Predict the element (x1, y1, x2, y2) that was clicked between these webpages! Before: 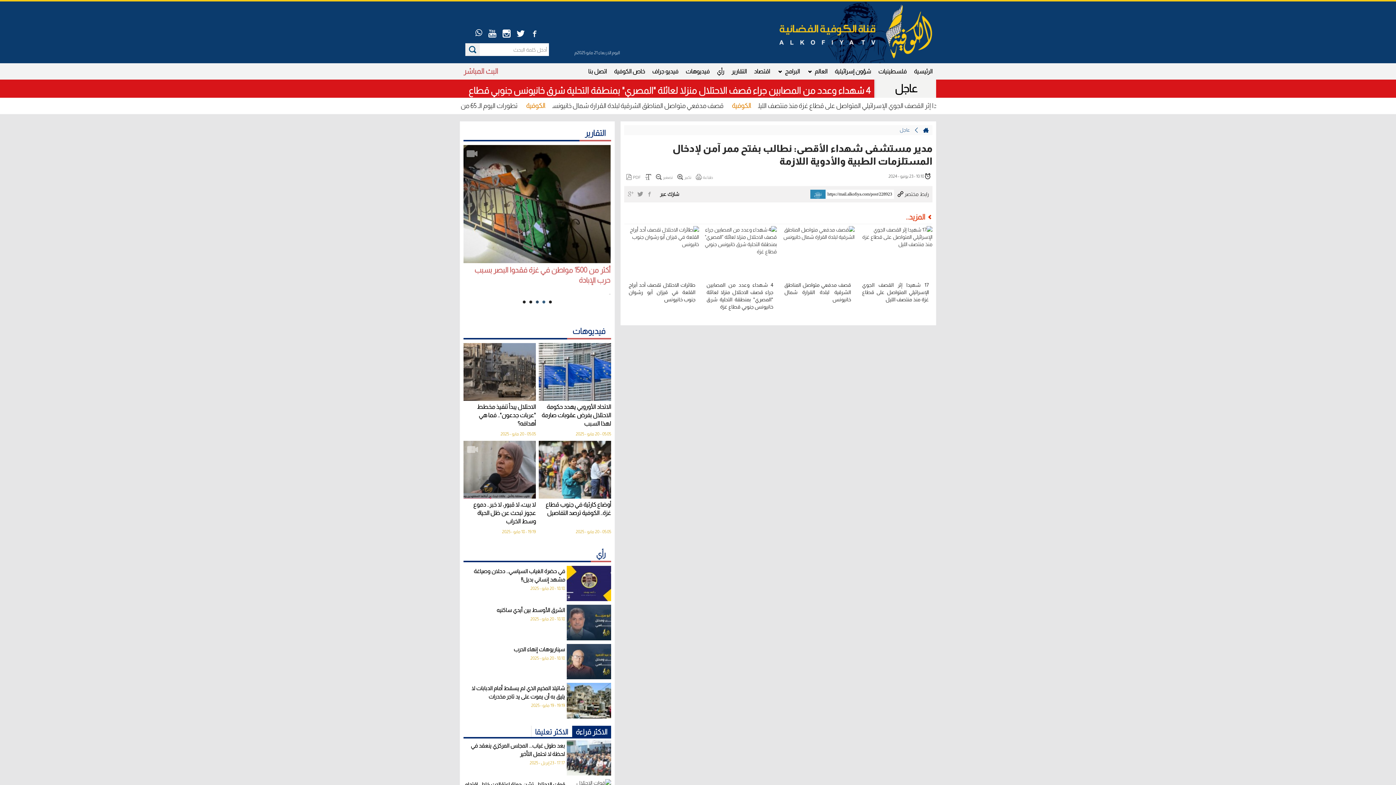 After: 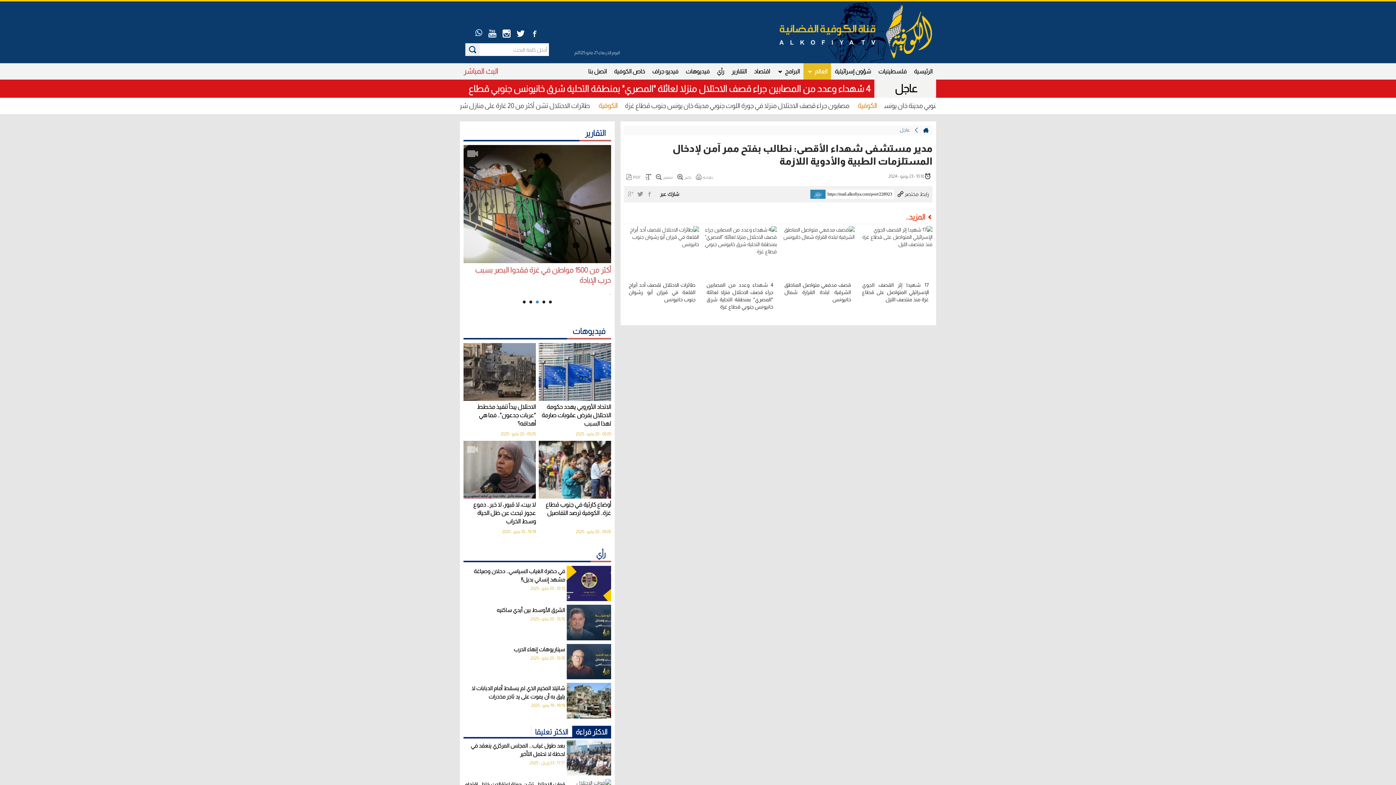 Action: label: العالم bbox: (803, 63, 831, 79)